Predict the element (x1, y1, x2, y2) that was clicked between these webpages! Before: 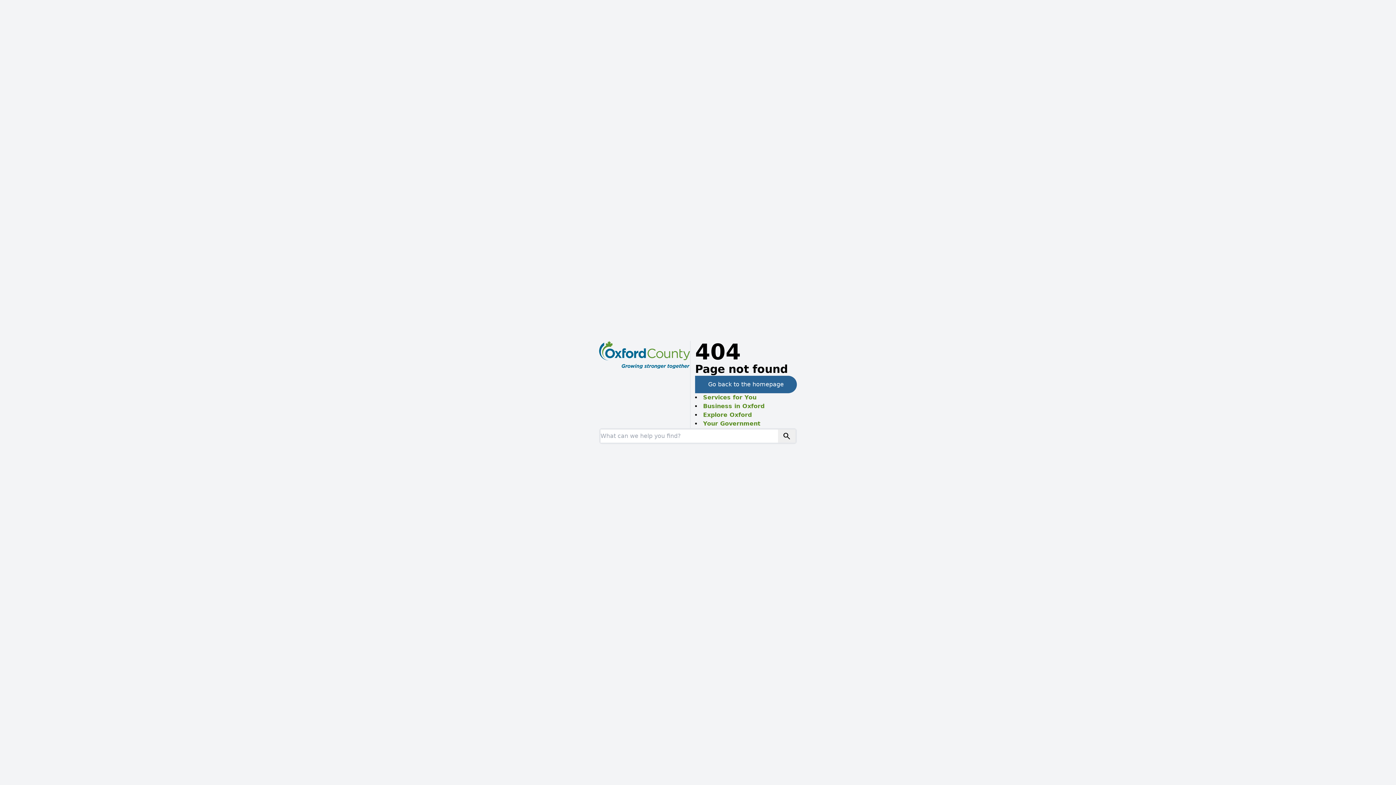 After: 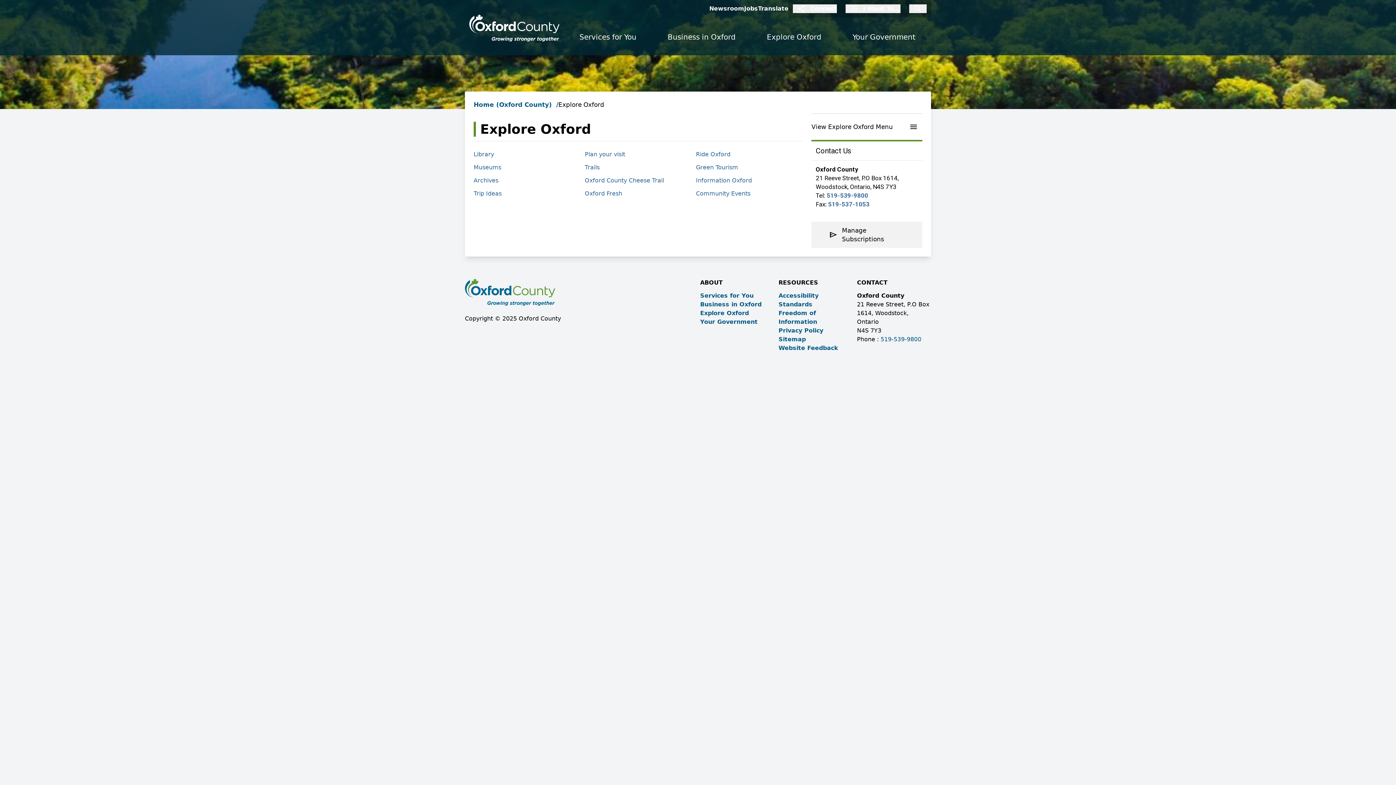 Action: label: Explore Oxford bbox: (703, 411, 752, 418)